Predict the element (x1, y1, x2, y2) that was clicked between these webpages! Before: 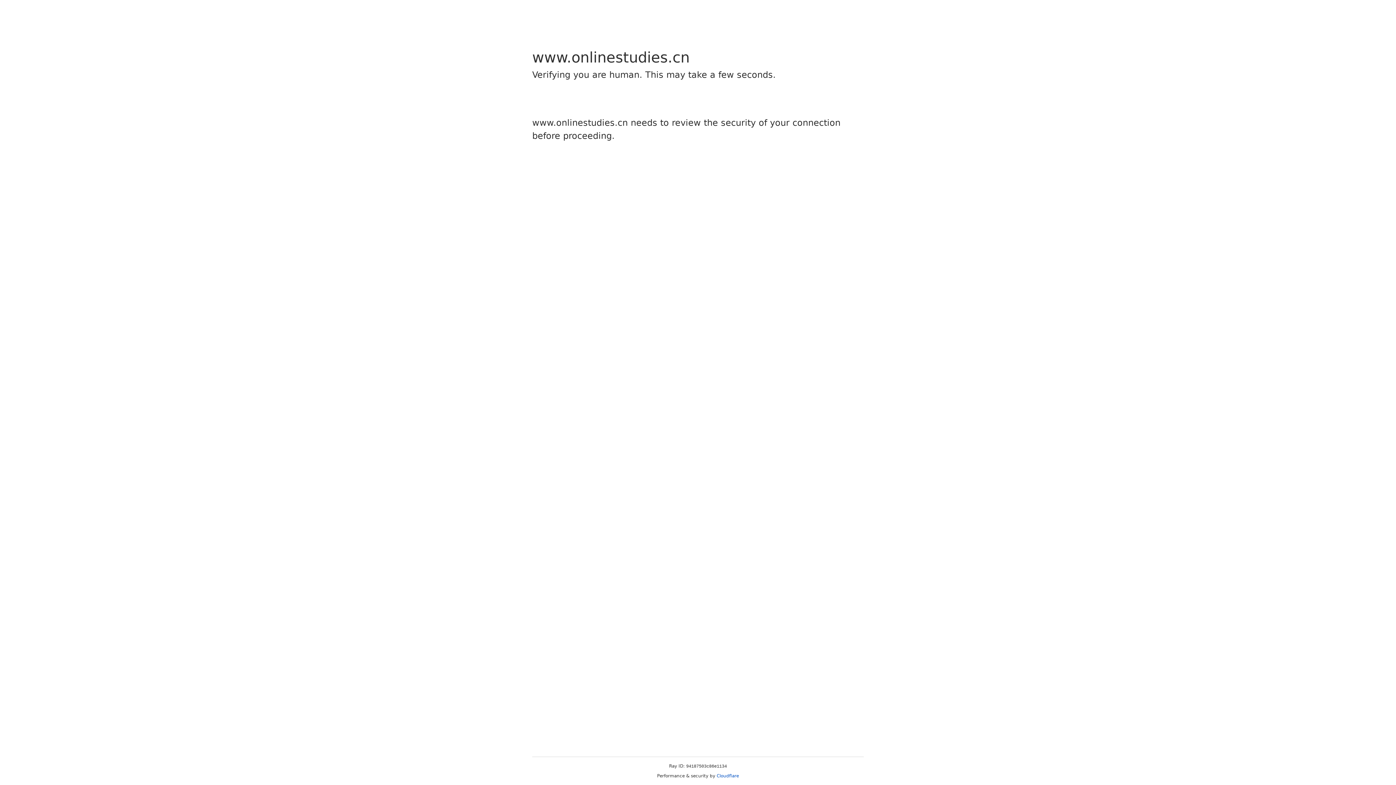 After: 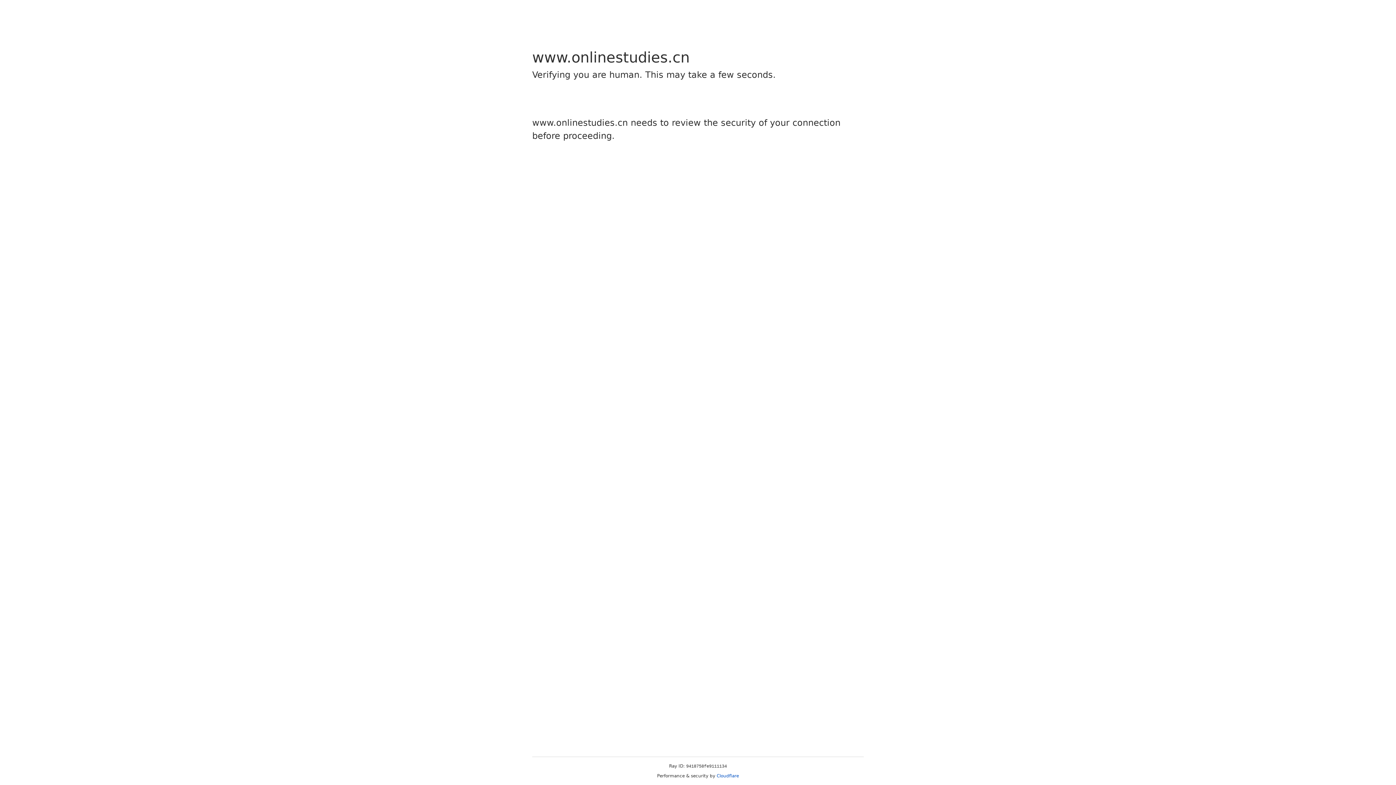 Action: bbox: (716, 773, 739, 778) label: Cloudflare